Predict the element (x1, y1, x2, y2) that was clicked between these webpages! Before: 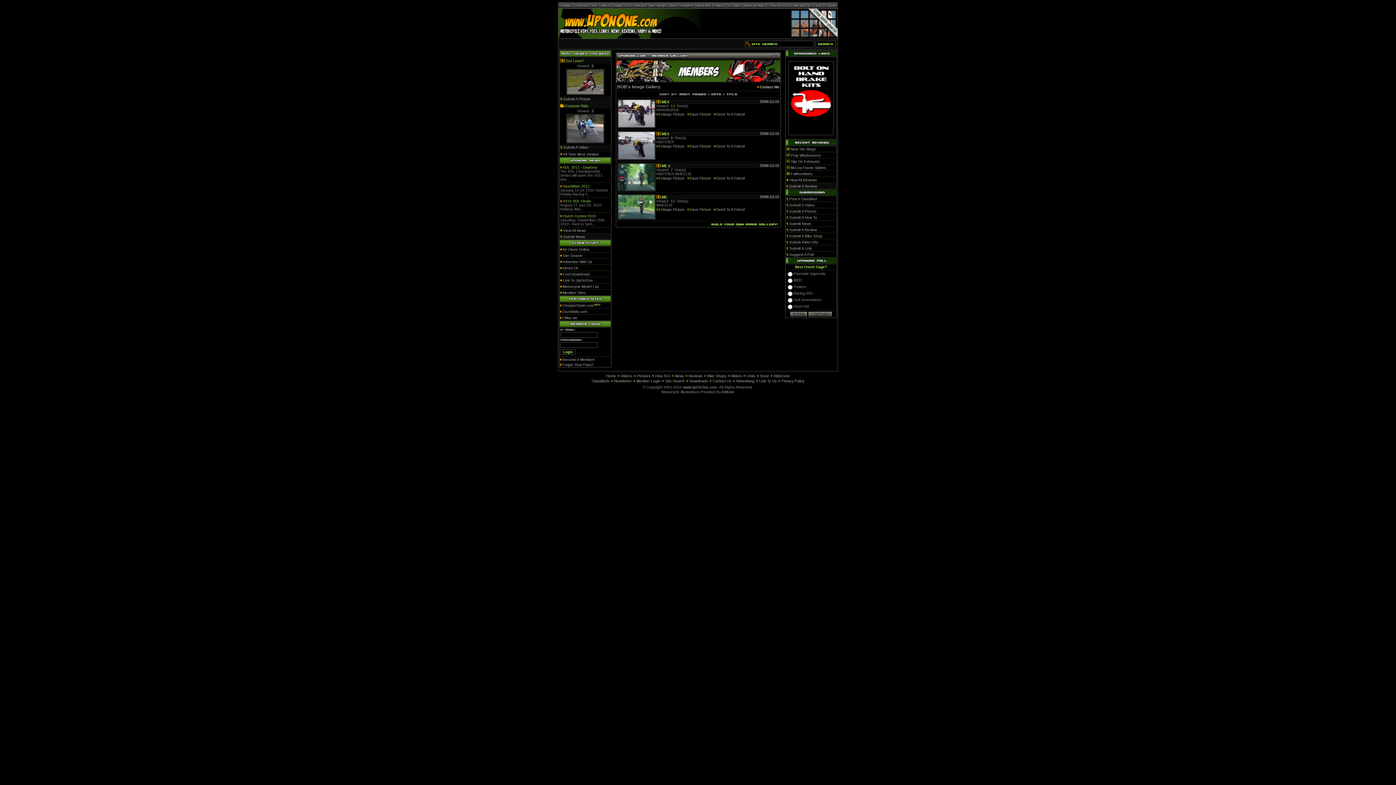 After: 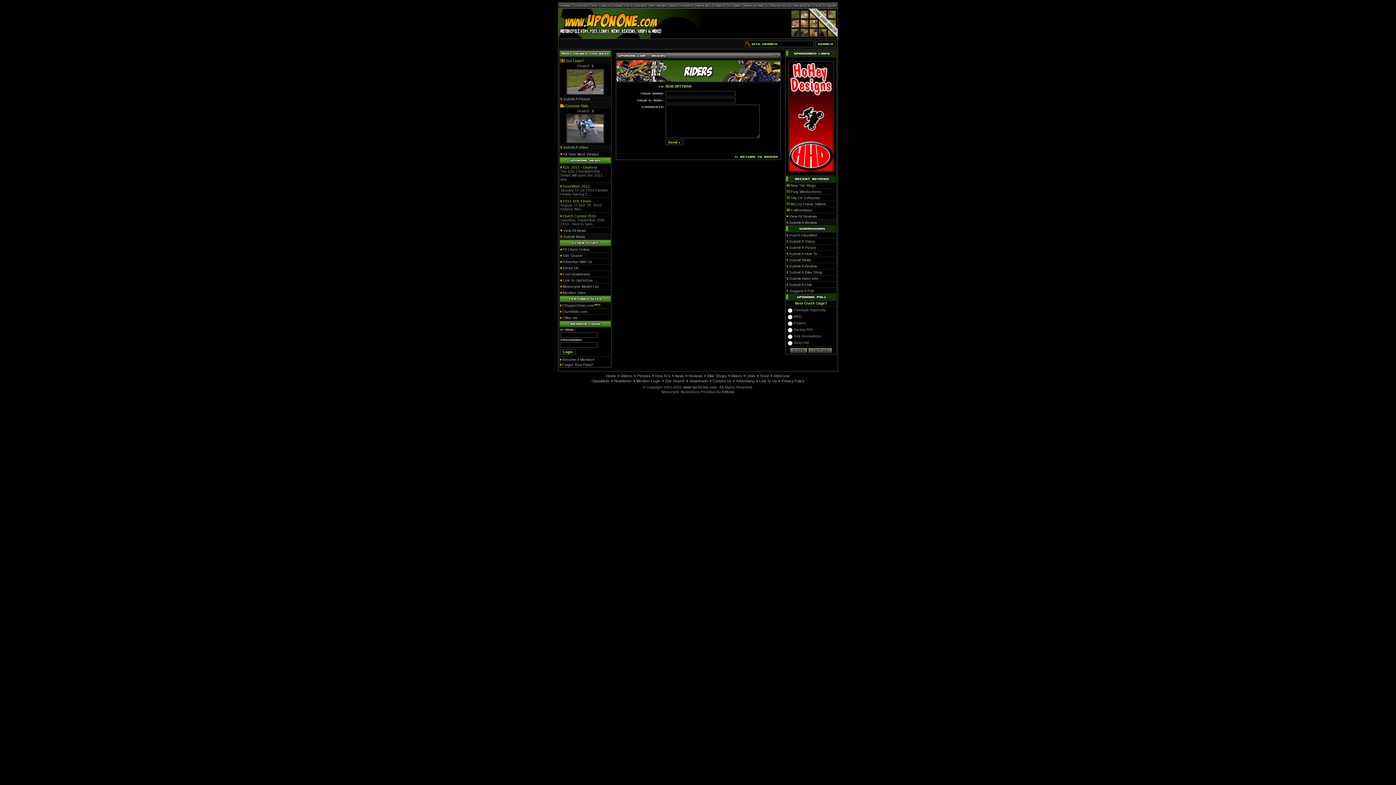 Action: bbox: (760, 85, 779, 89) label: Contact Me